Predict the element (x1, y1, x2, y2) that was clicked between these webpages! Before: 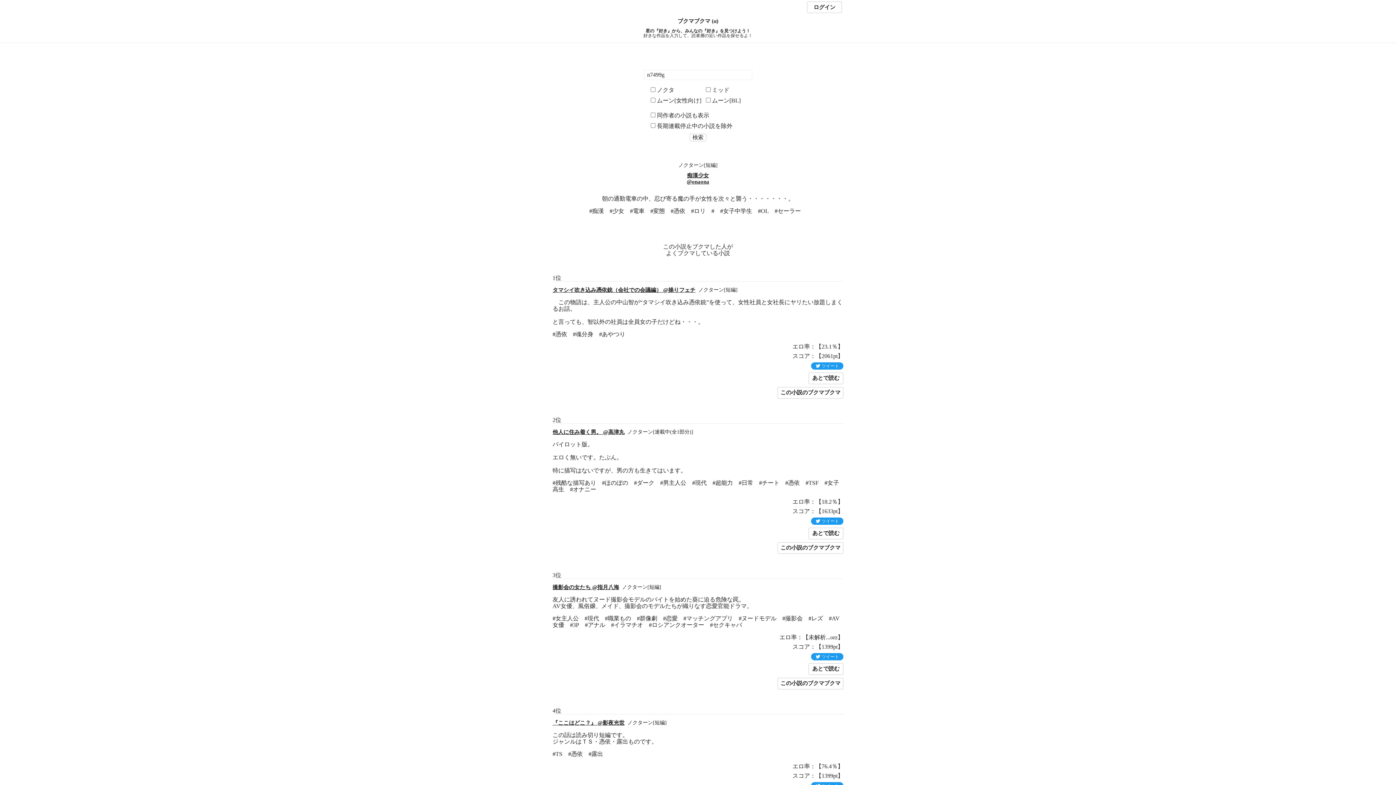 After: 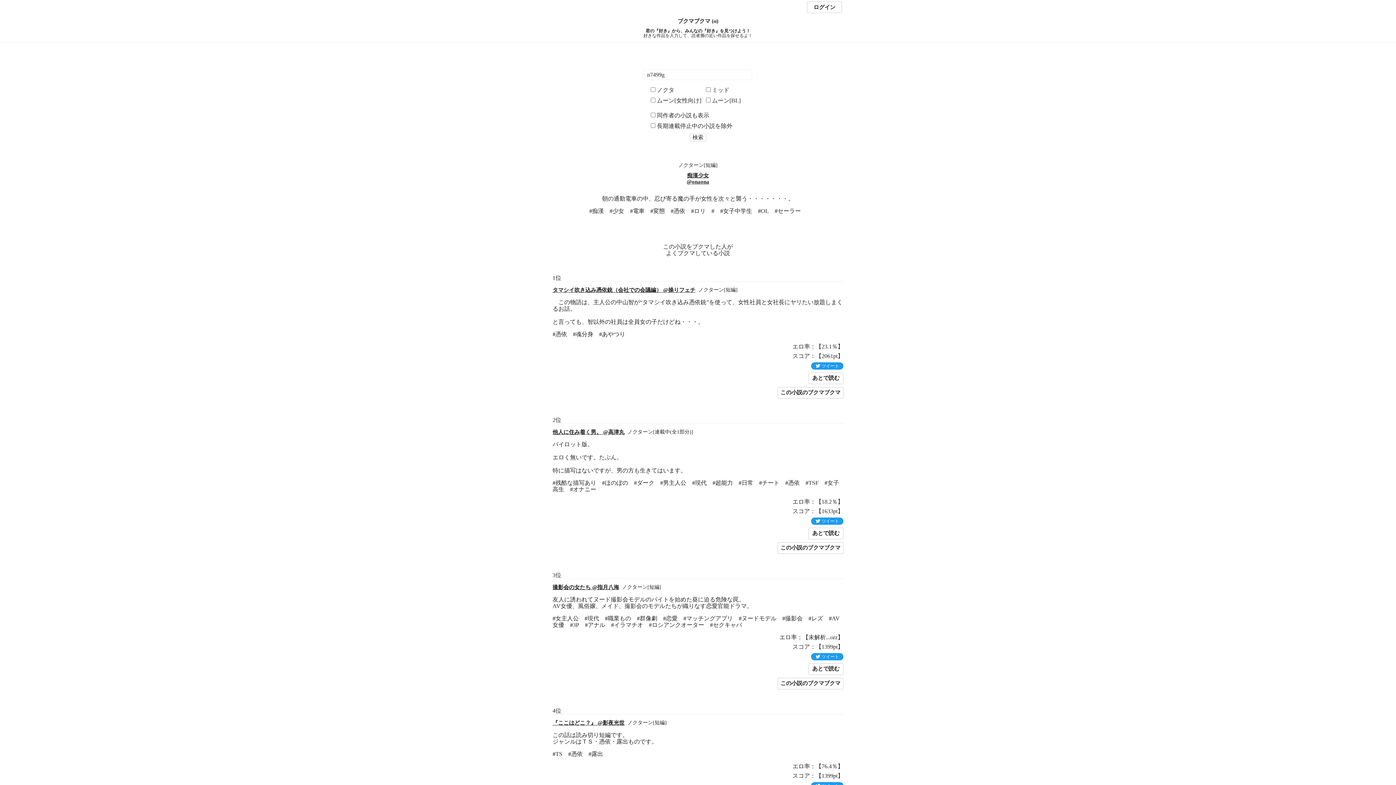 Action: bbox: (552, 720, 624, 726) label: 『ここはどこ？』 @影夜光世